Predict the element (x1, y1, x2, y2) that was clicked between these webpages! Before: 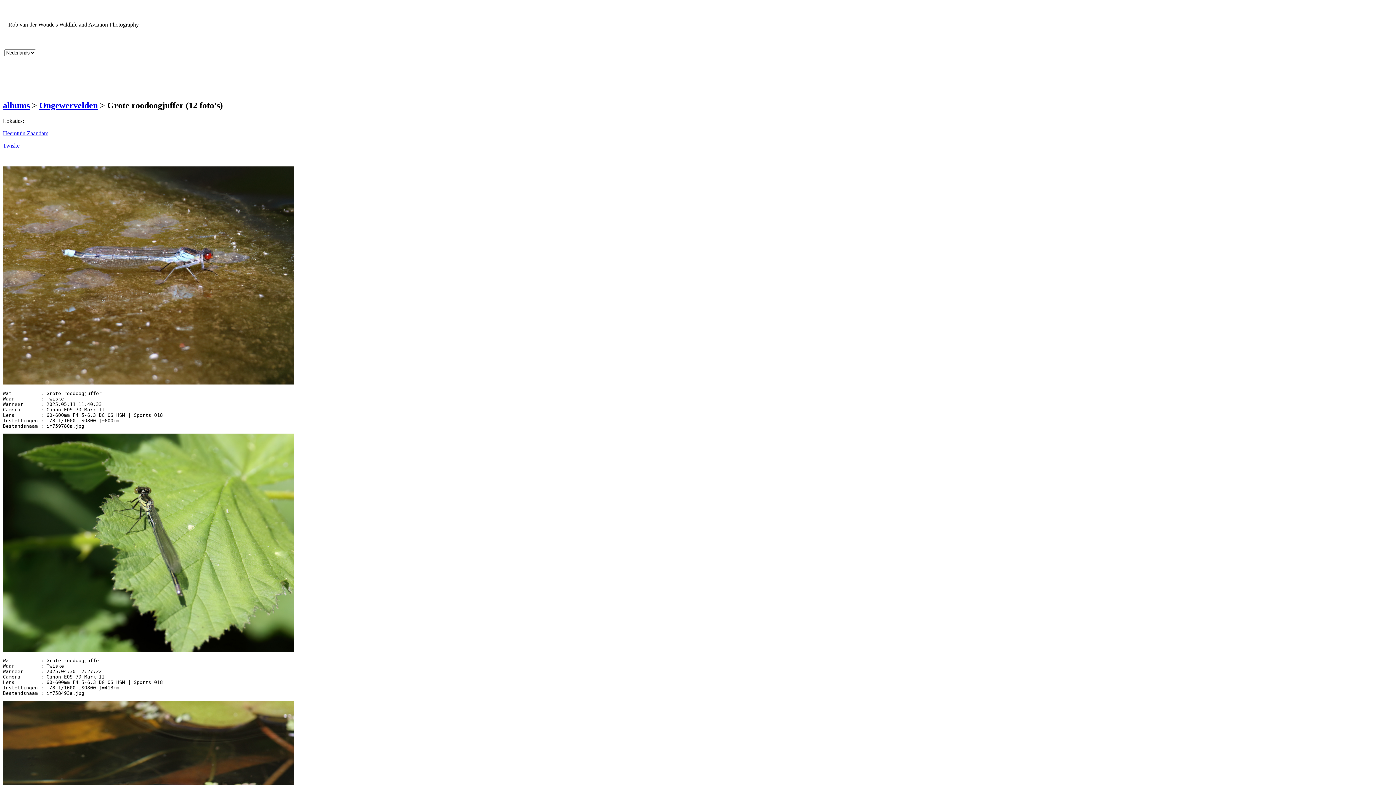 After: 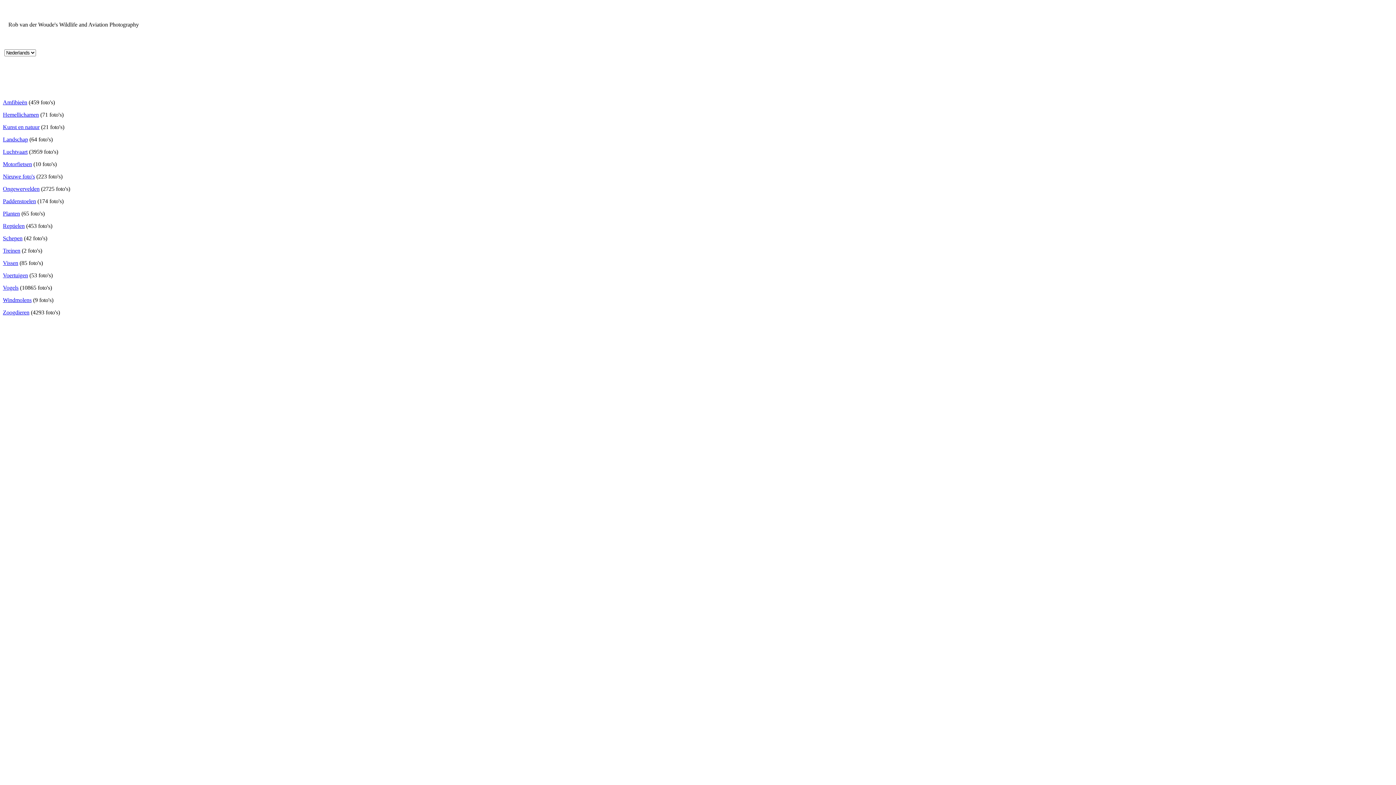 Action: bbox: (2, 100, 29, 110) label: albums